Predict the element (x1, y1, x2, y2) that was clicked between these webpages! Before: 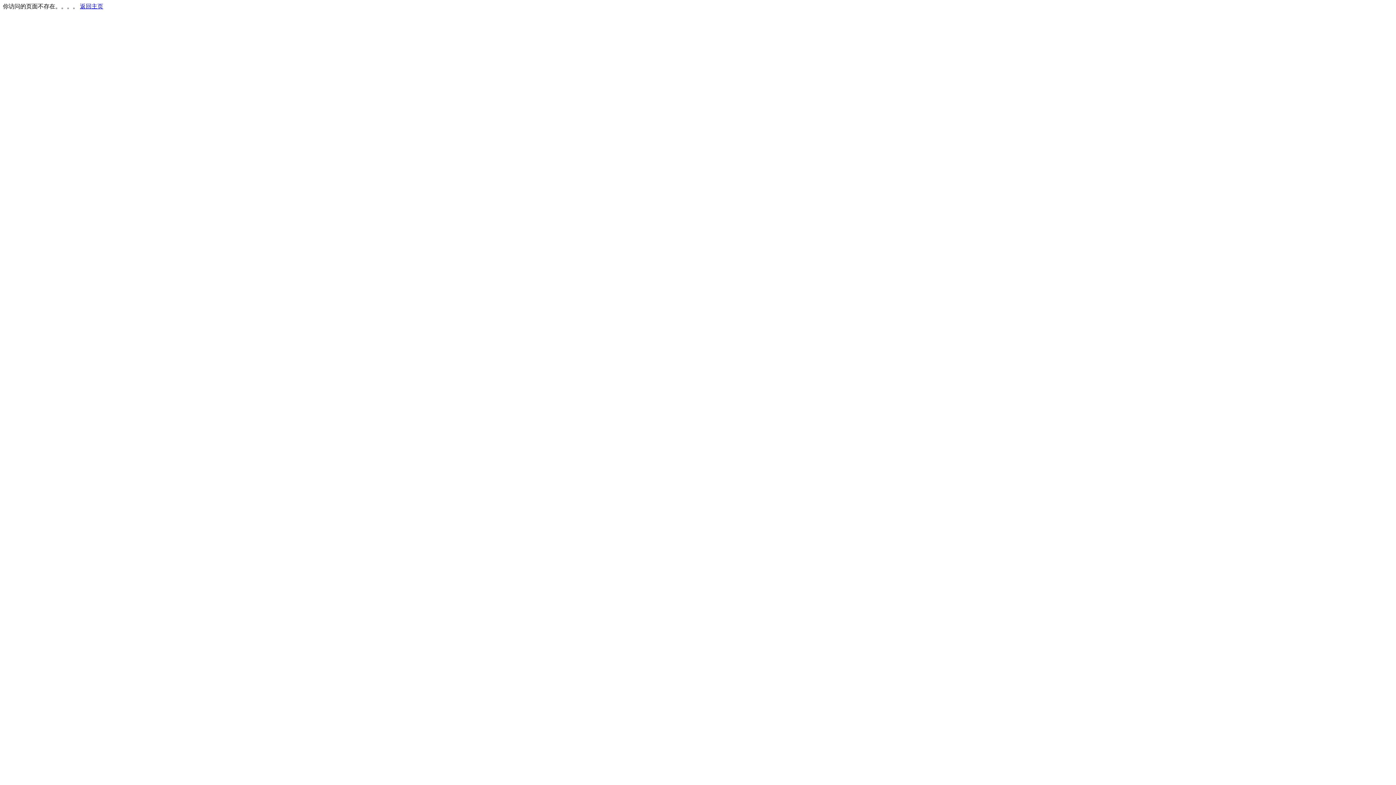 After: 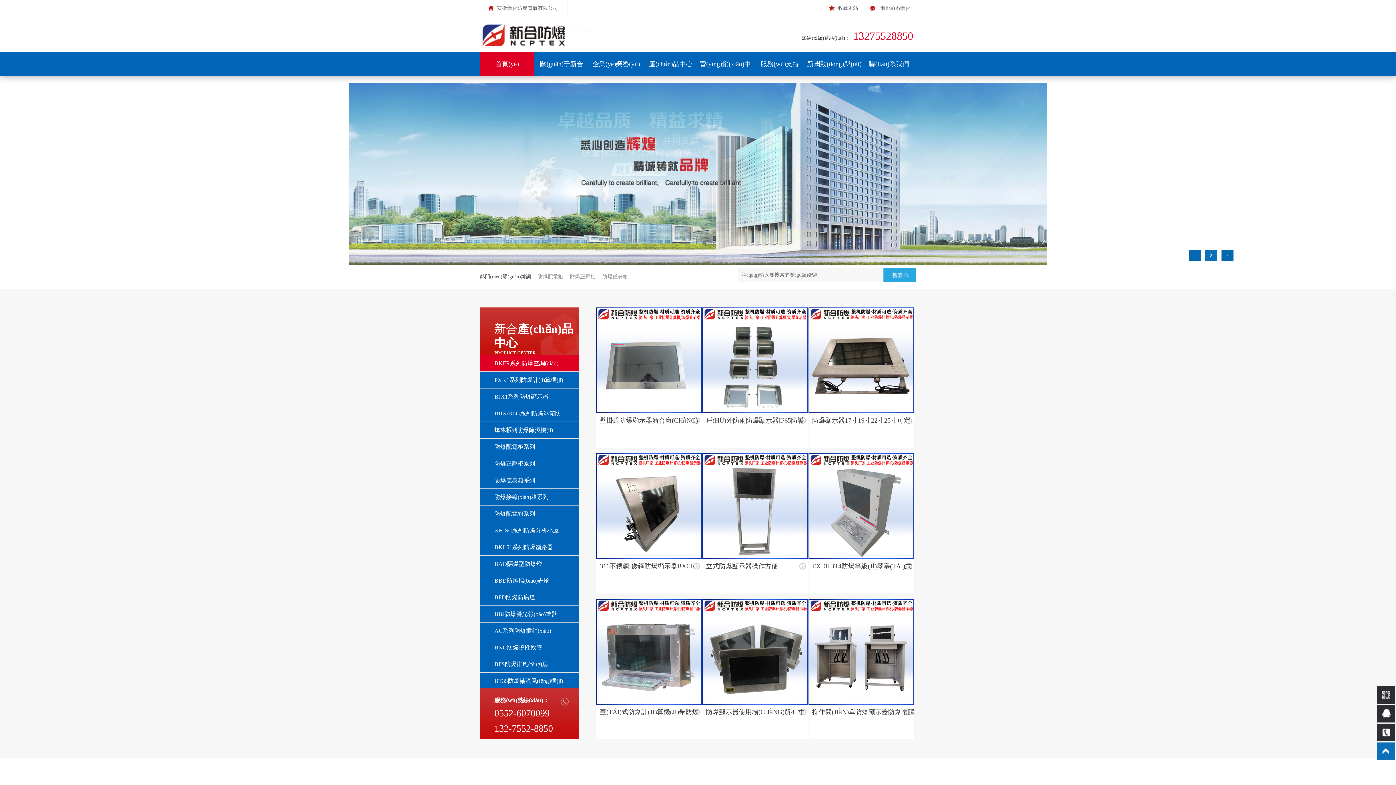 Action: bbox: (80, 3, 103, 9) label: 返回主页